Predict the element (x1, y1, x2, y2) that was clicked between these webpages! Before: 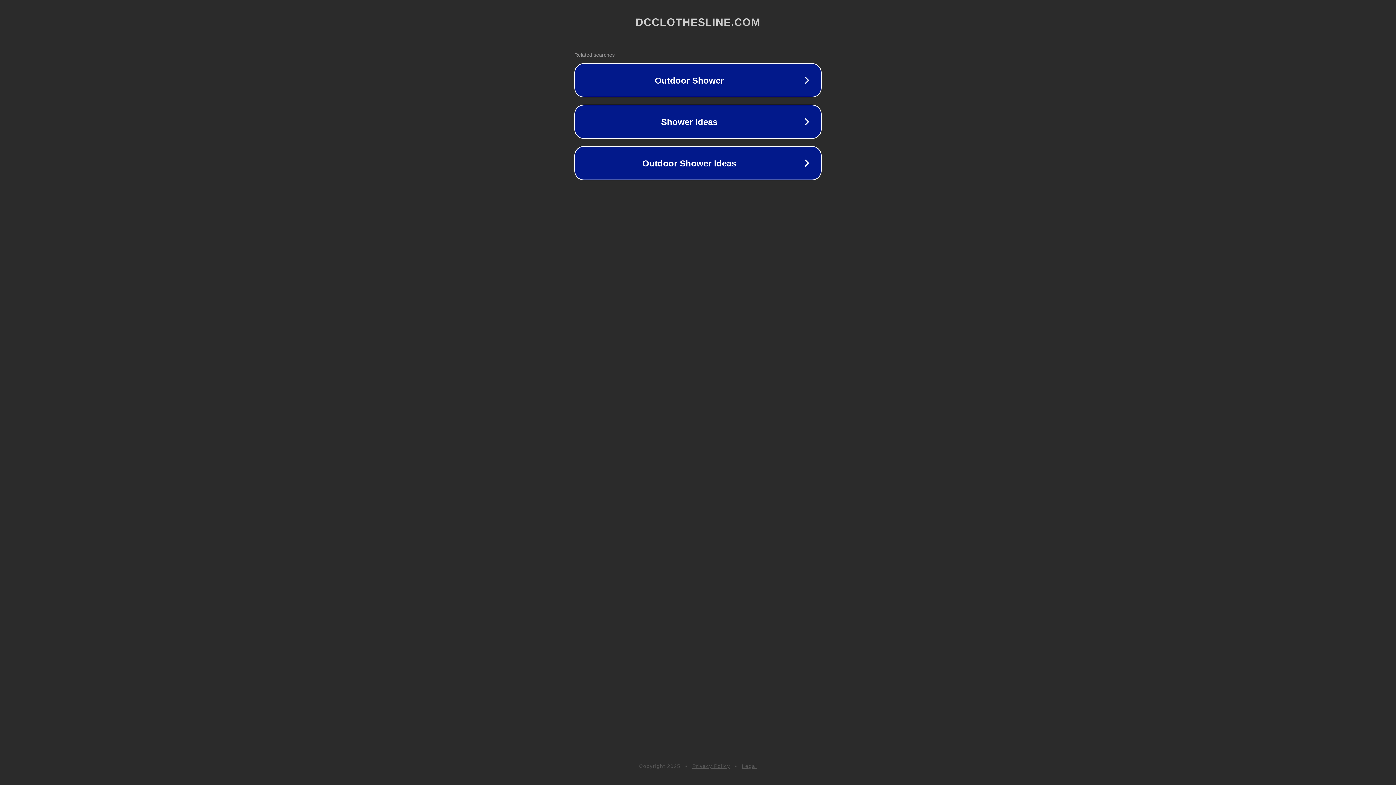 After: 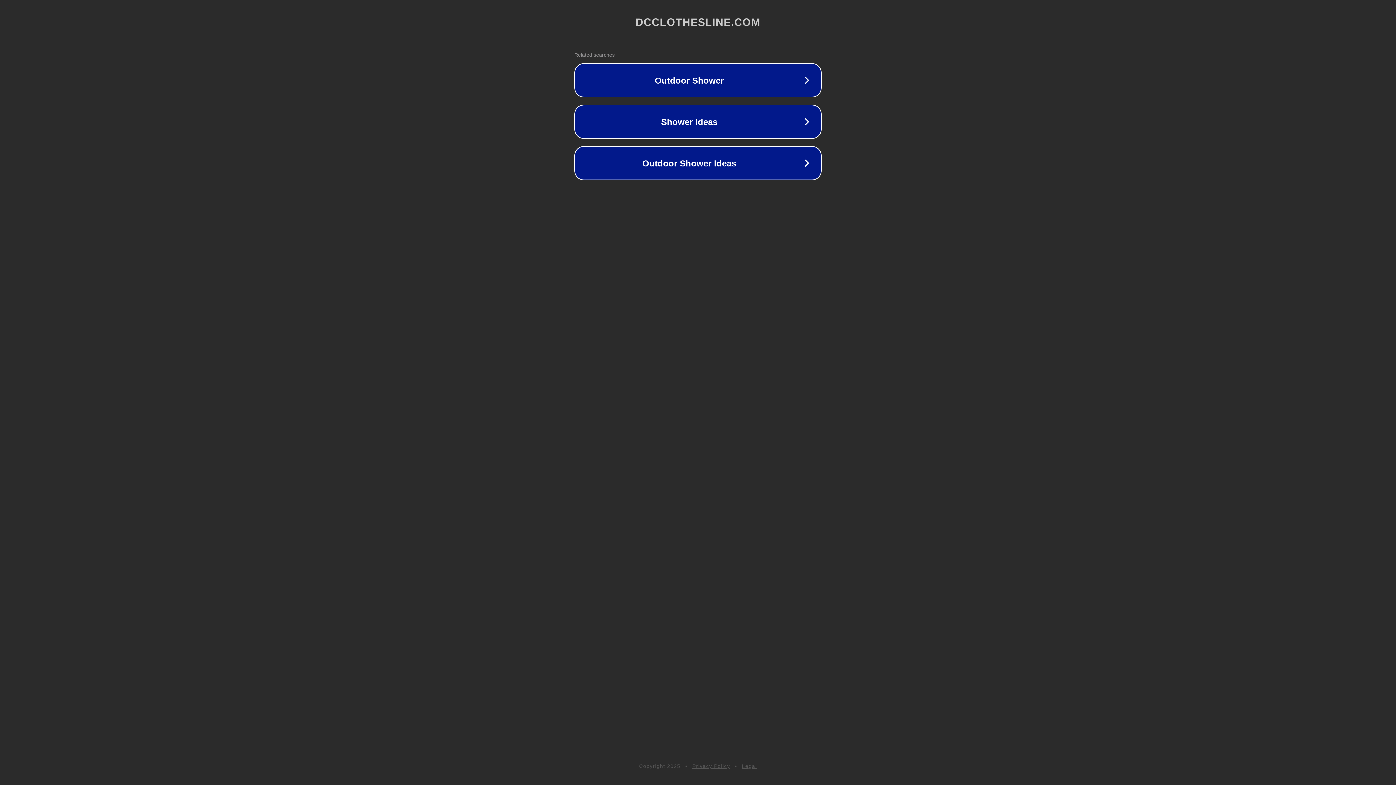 Action: bbox: (742, 763, 757, 769) label: Legal